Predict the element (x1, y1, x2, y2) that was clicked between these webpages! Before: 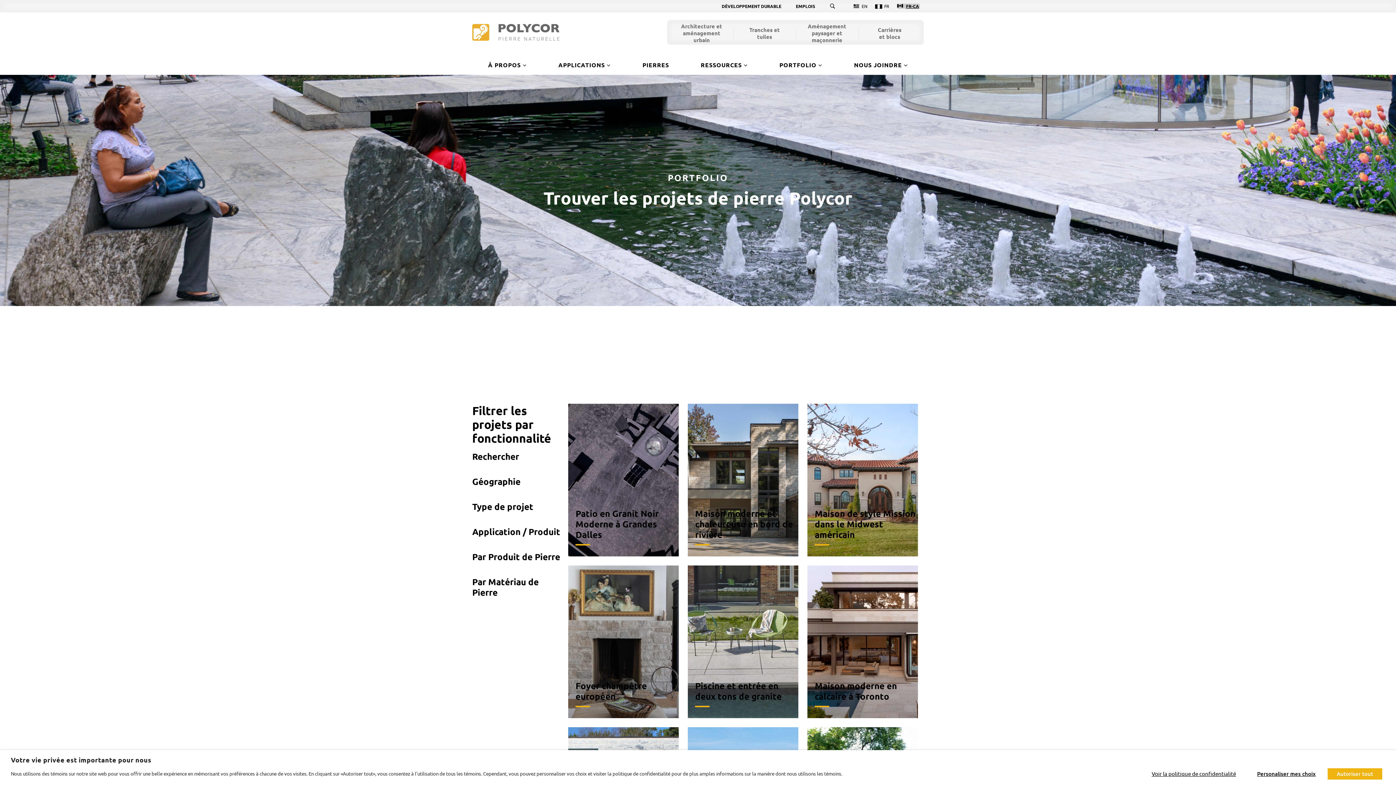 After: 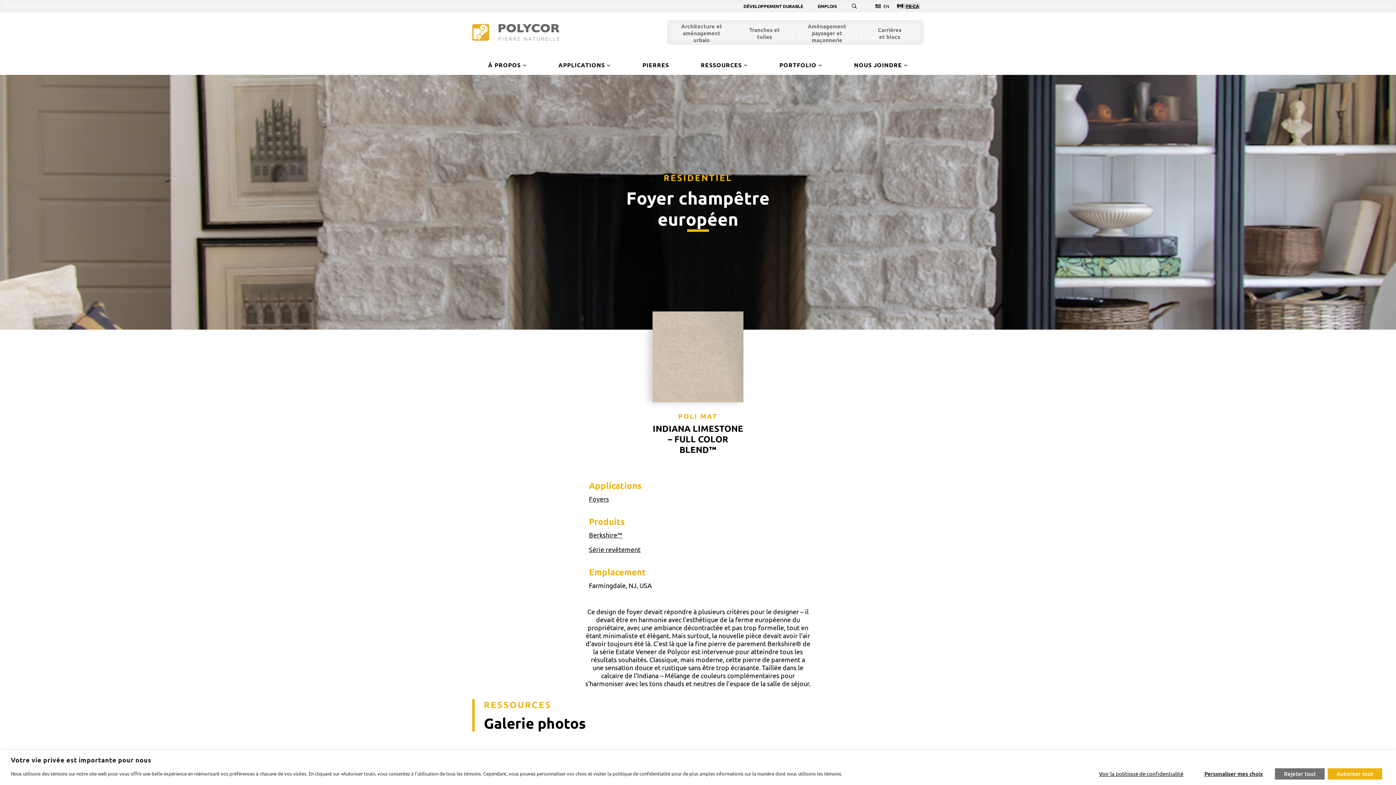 Action: bbox: (568, 565, 678, 718) label: Foyer champêtre européen